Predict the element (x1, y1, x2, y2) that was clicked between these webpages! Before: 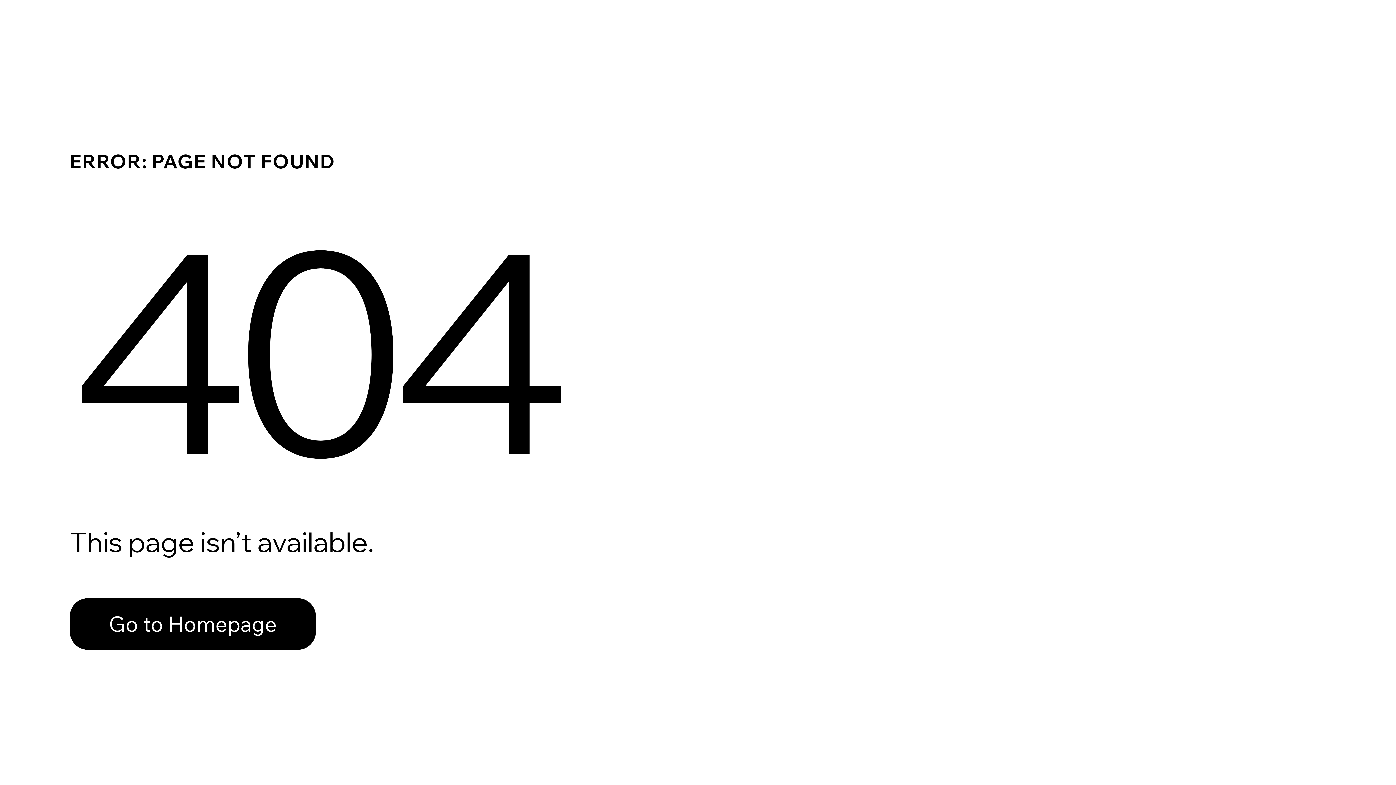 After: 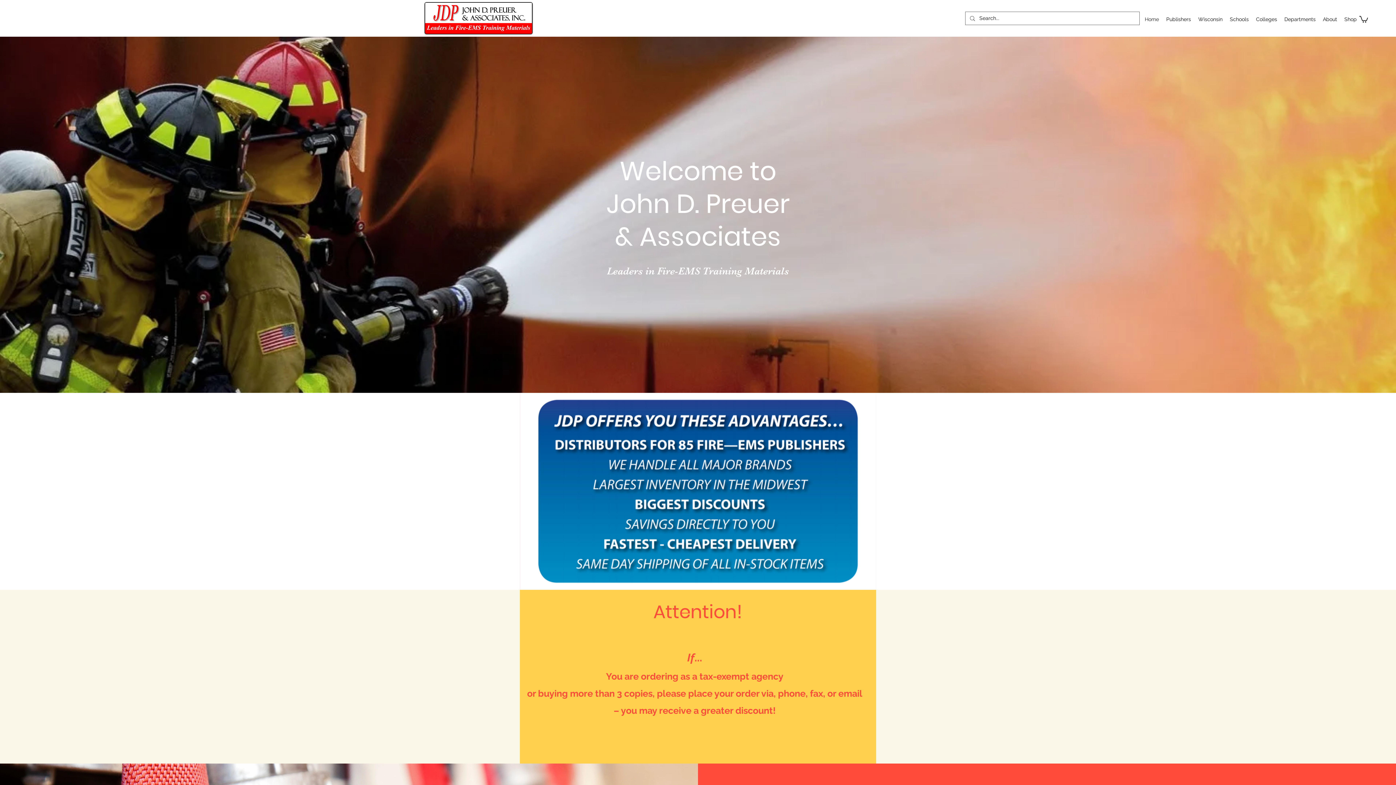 Action: label: Go to Homepage bbox: (69, 582, 768, 659)